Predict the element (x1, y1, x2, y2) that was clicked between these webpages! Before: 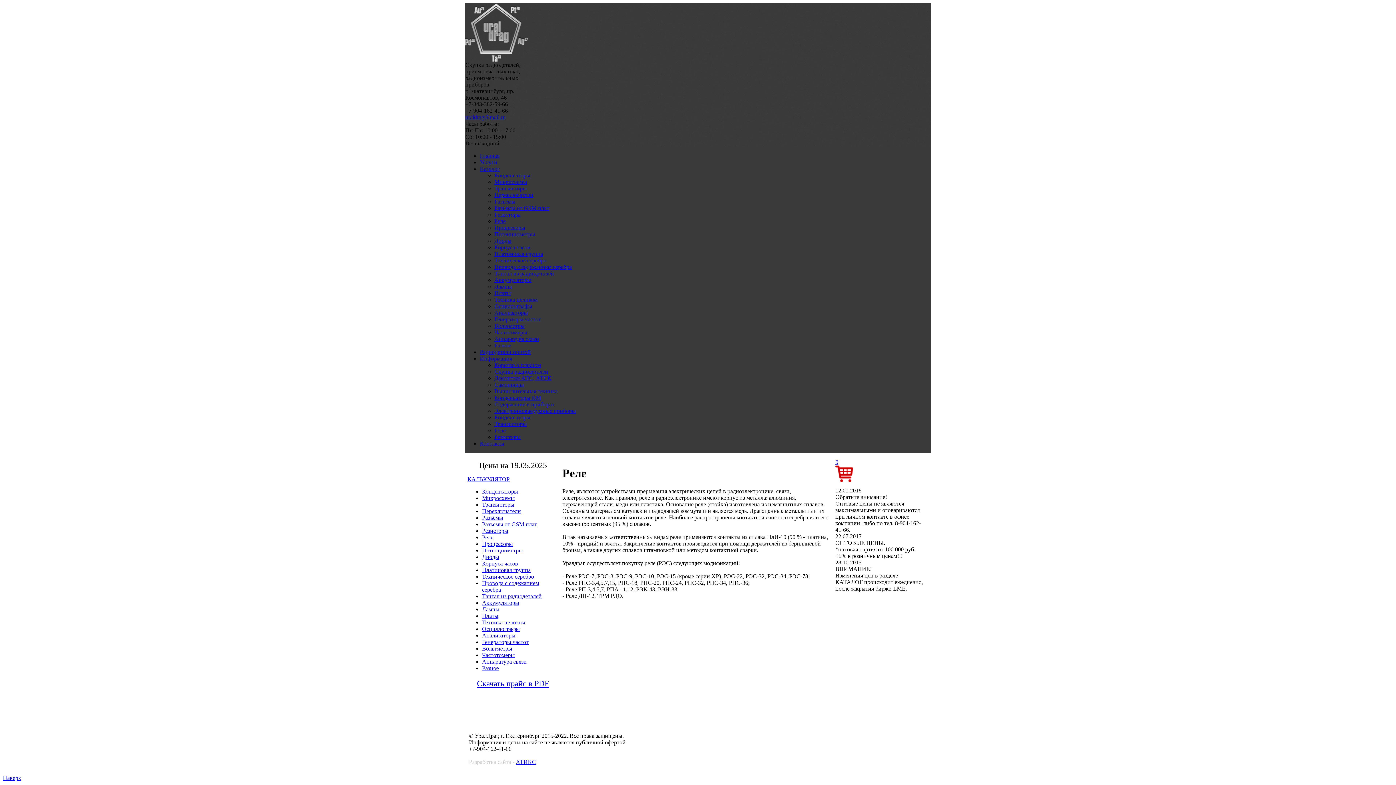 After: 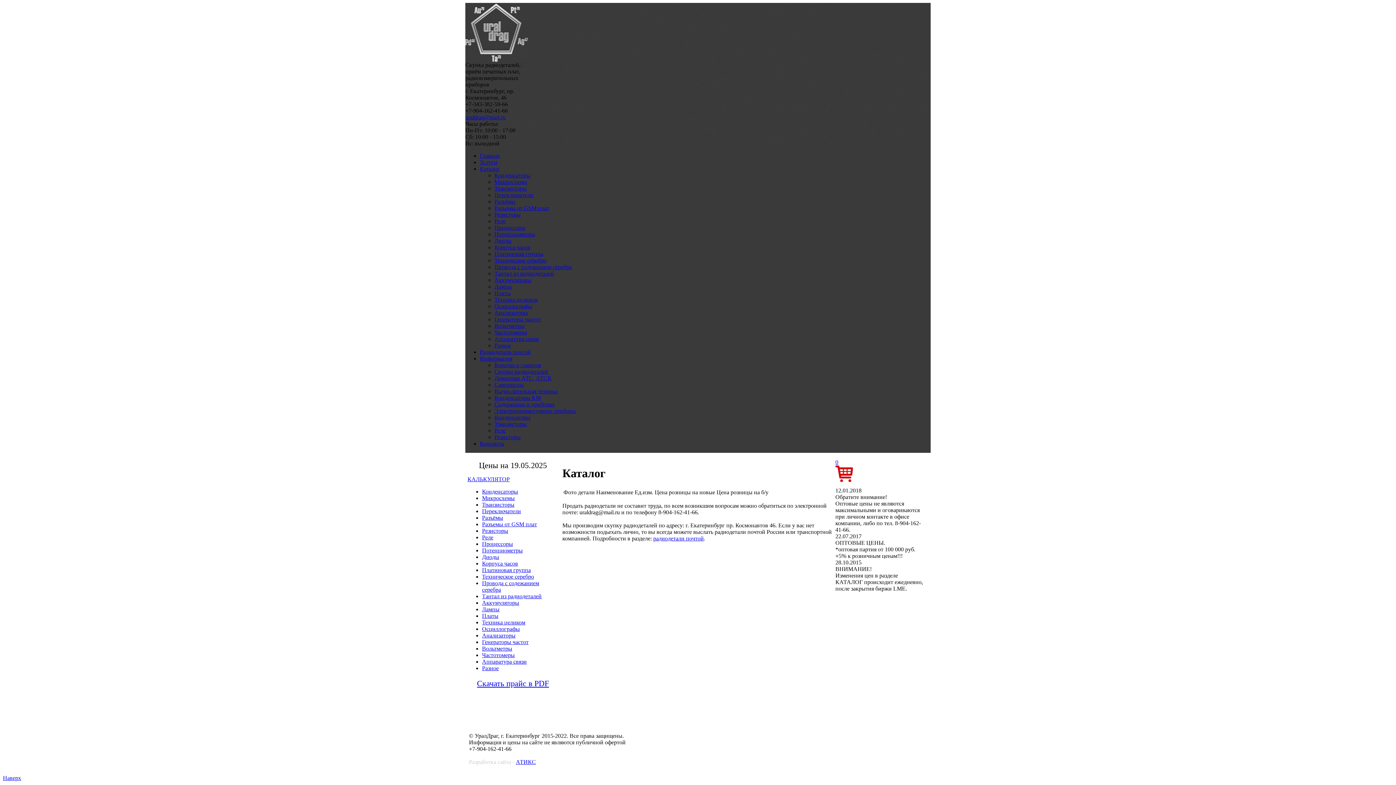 Action: bbox: (494, 329, 527, 335) label: Частотомеры